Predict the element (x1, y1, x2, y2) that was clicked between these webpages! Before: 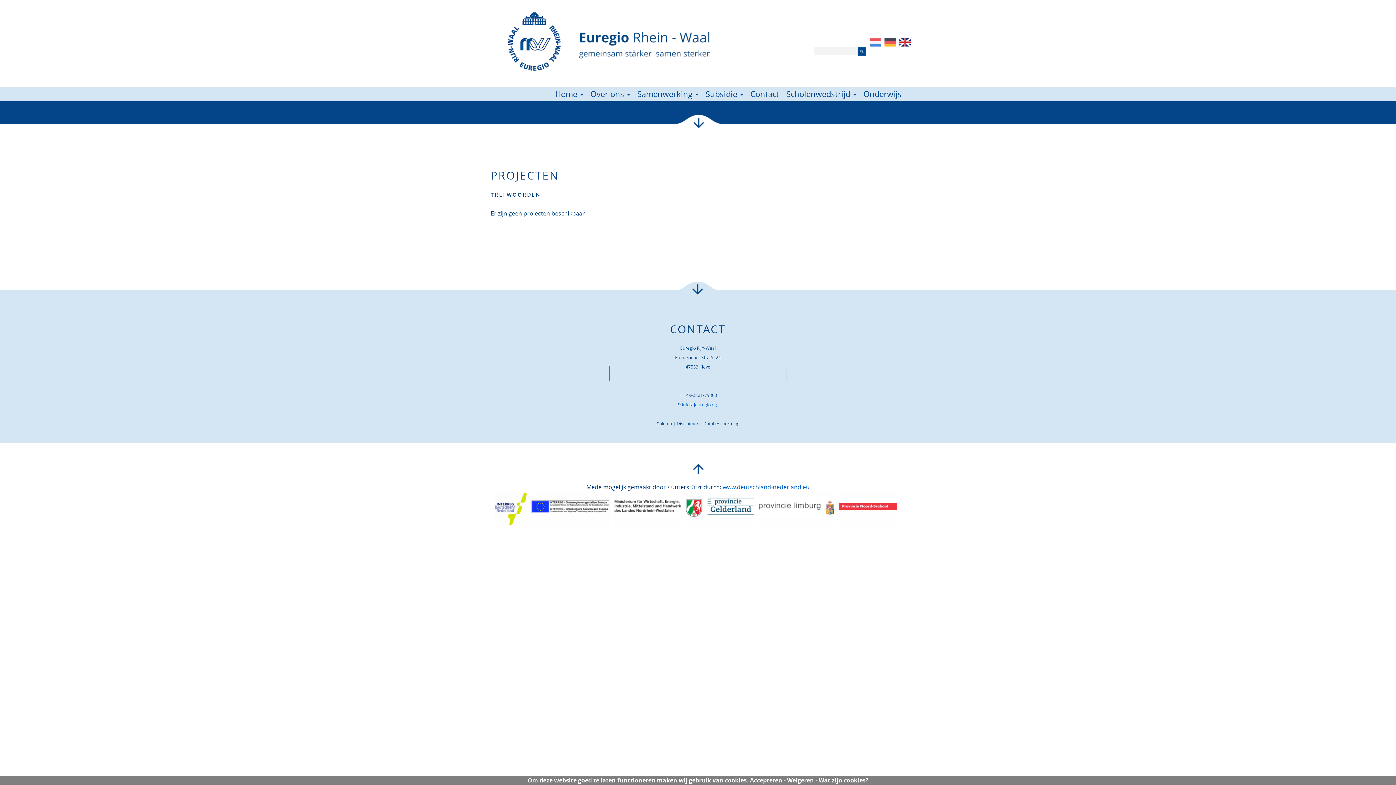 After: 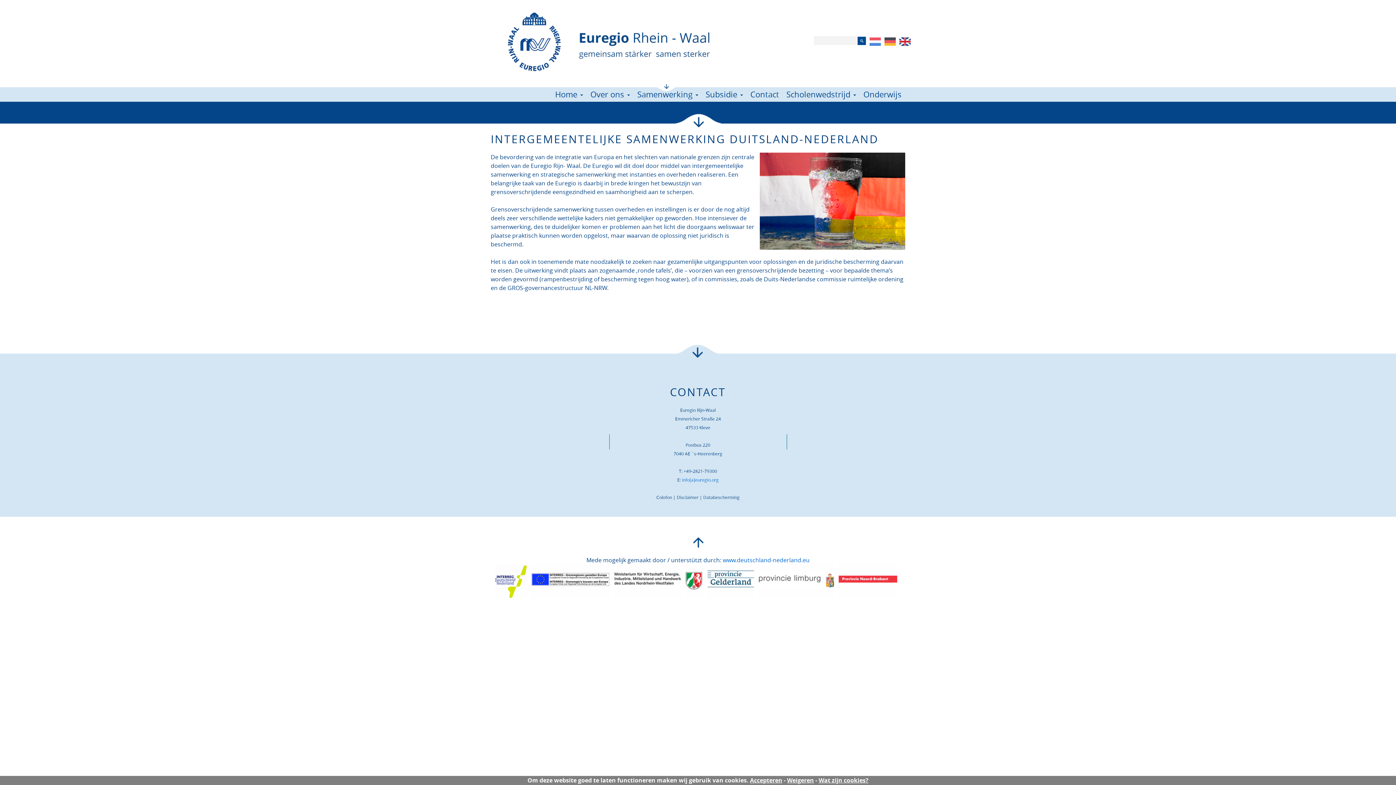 Action: bbox: (633, 86, 702, 101) label: Samenwerking 